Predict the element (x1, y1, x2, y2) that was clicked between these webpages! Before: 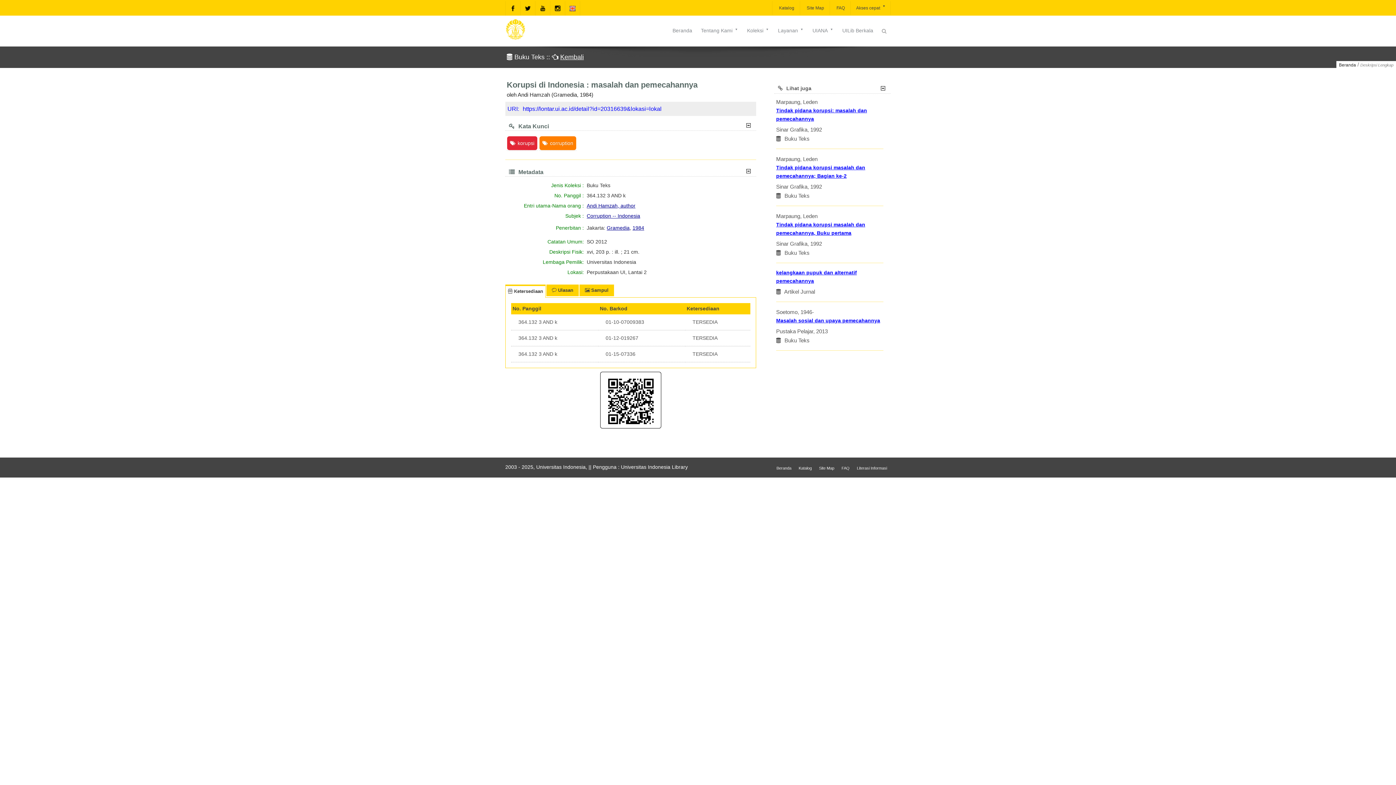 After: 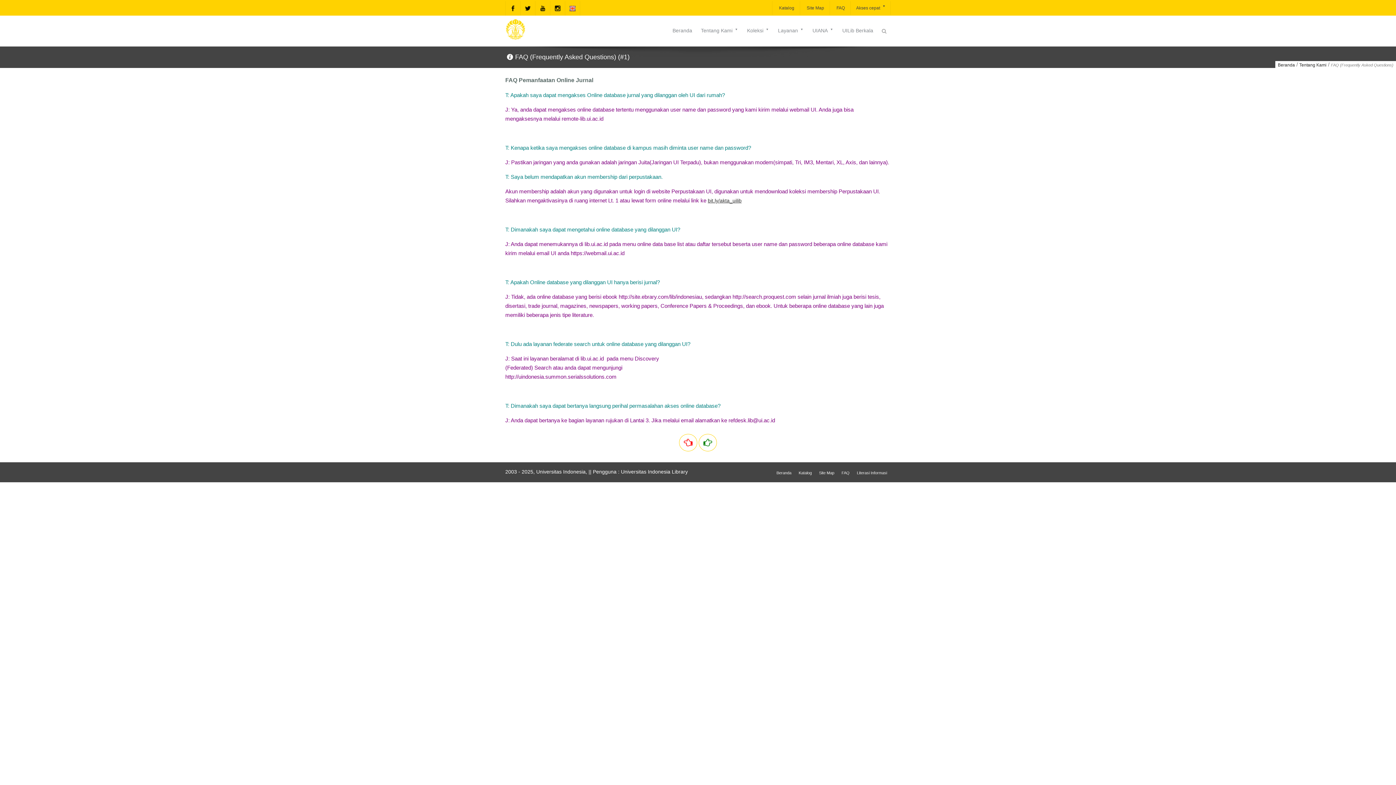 Action: label: FAQ bbox: (841, 466, 849, 470)